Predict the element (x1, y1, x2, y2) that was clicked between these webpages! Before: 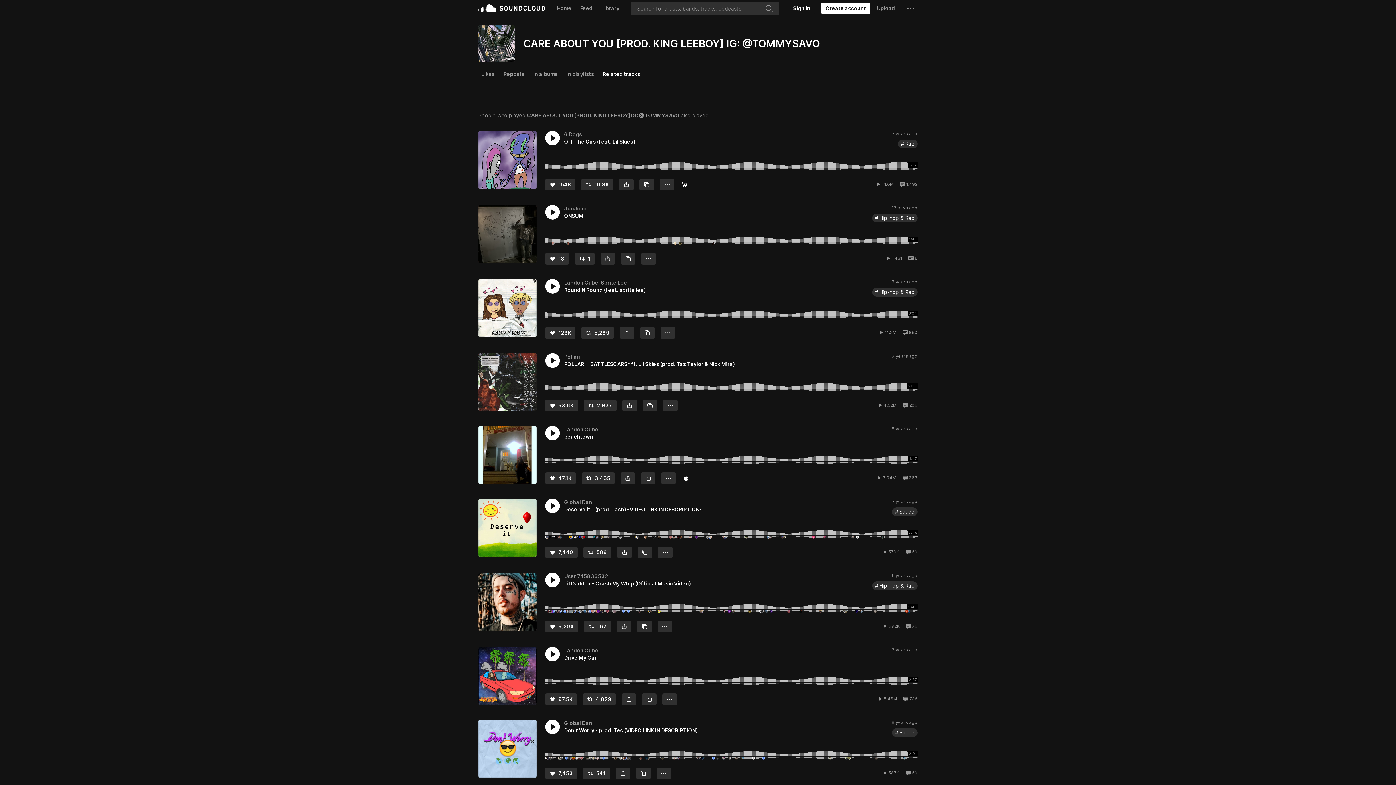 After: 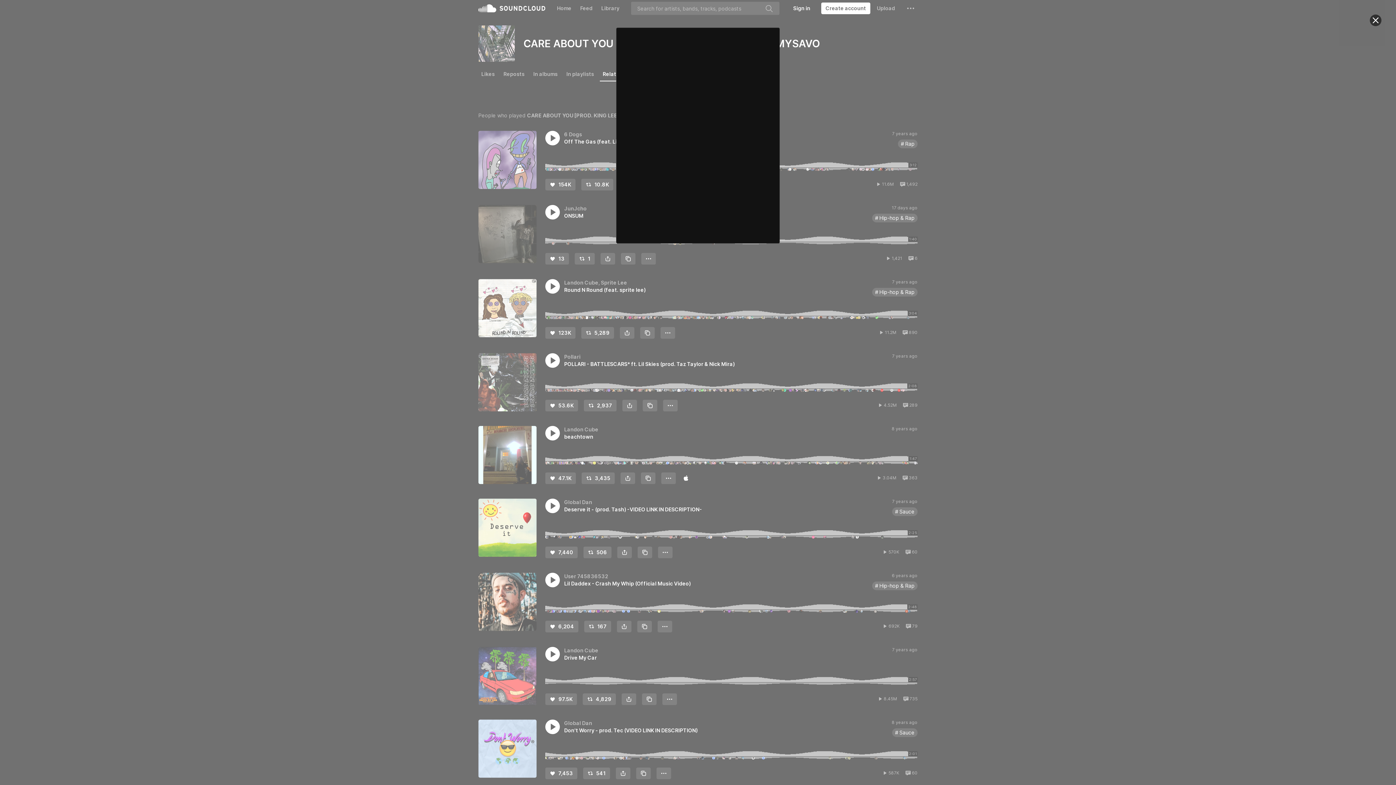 Action: label: Like bbox: (545, 546, 577, 558)